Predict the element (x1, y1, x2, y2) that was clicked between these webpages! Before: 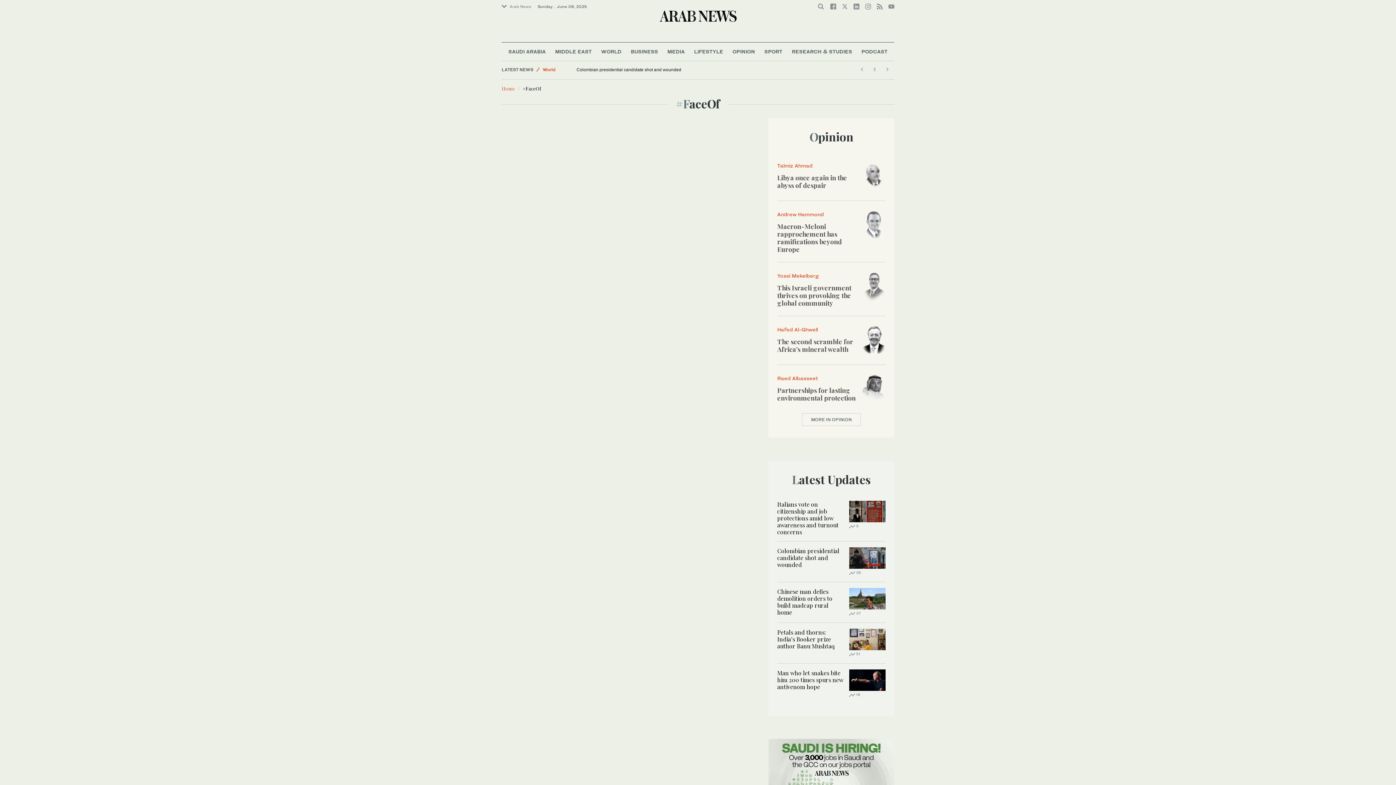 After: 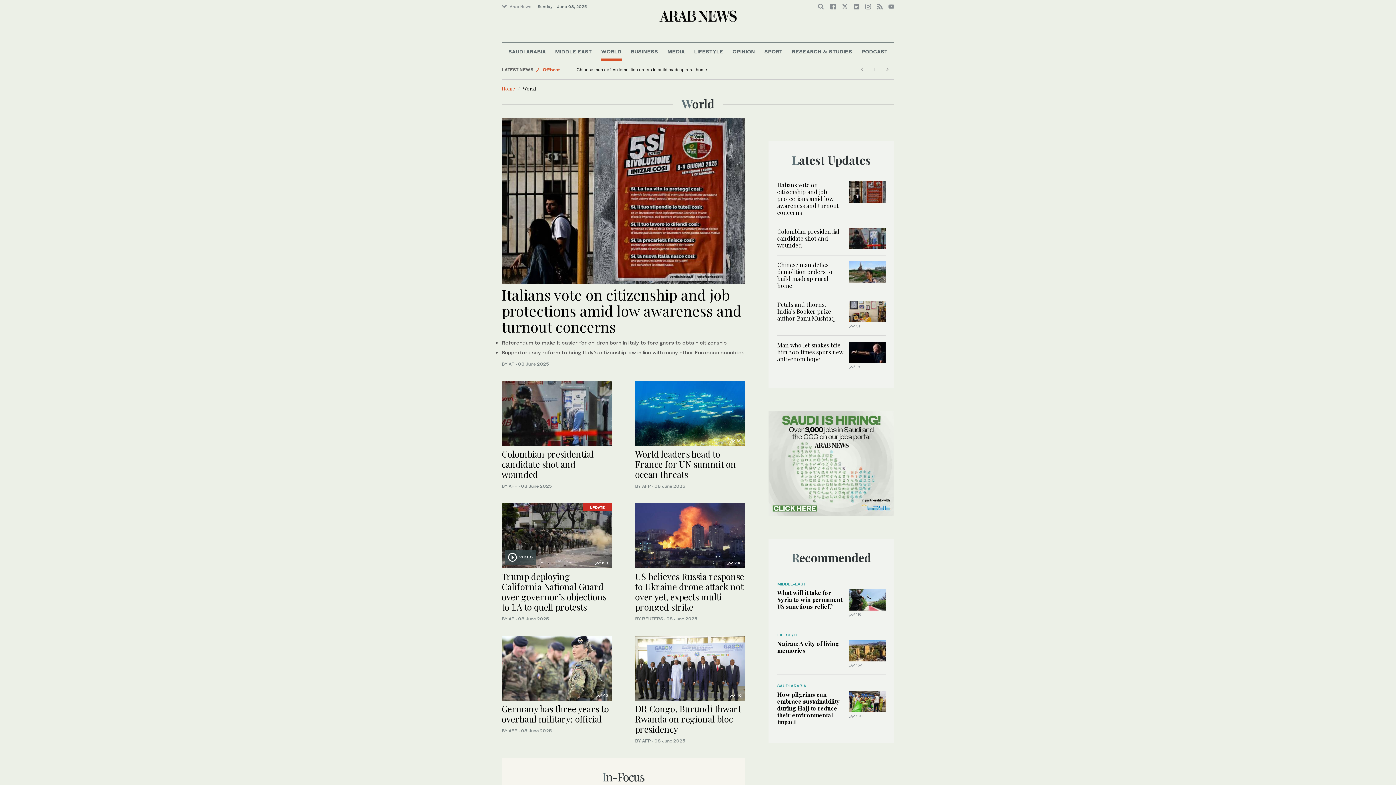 Action: label: World bbox: (539, 66, 559, 72)